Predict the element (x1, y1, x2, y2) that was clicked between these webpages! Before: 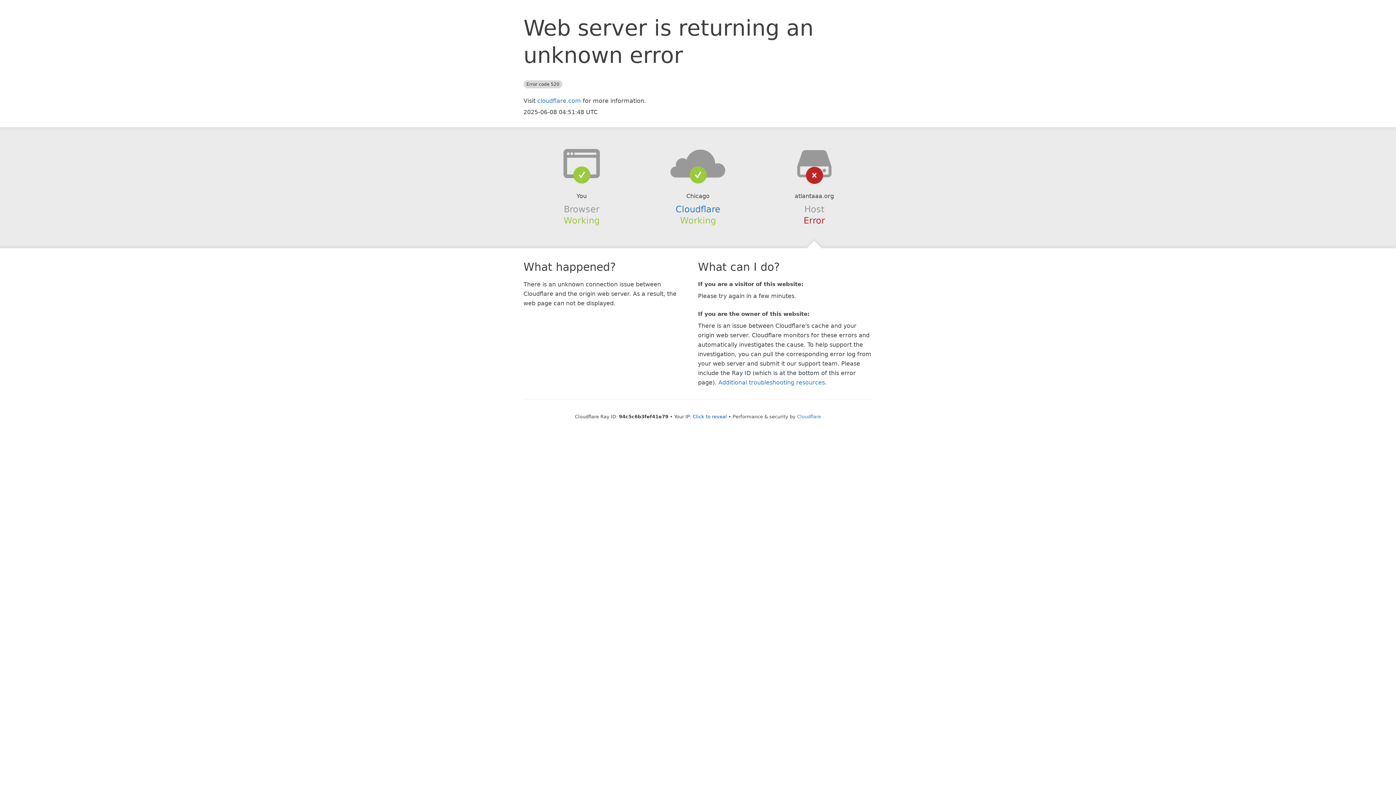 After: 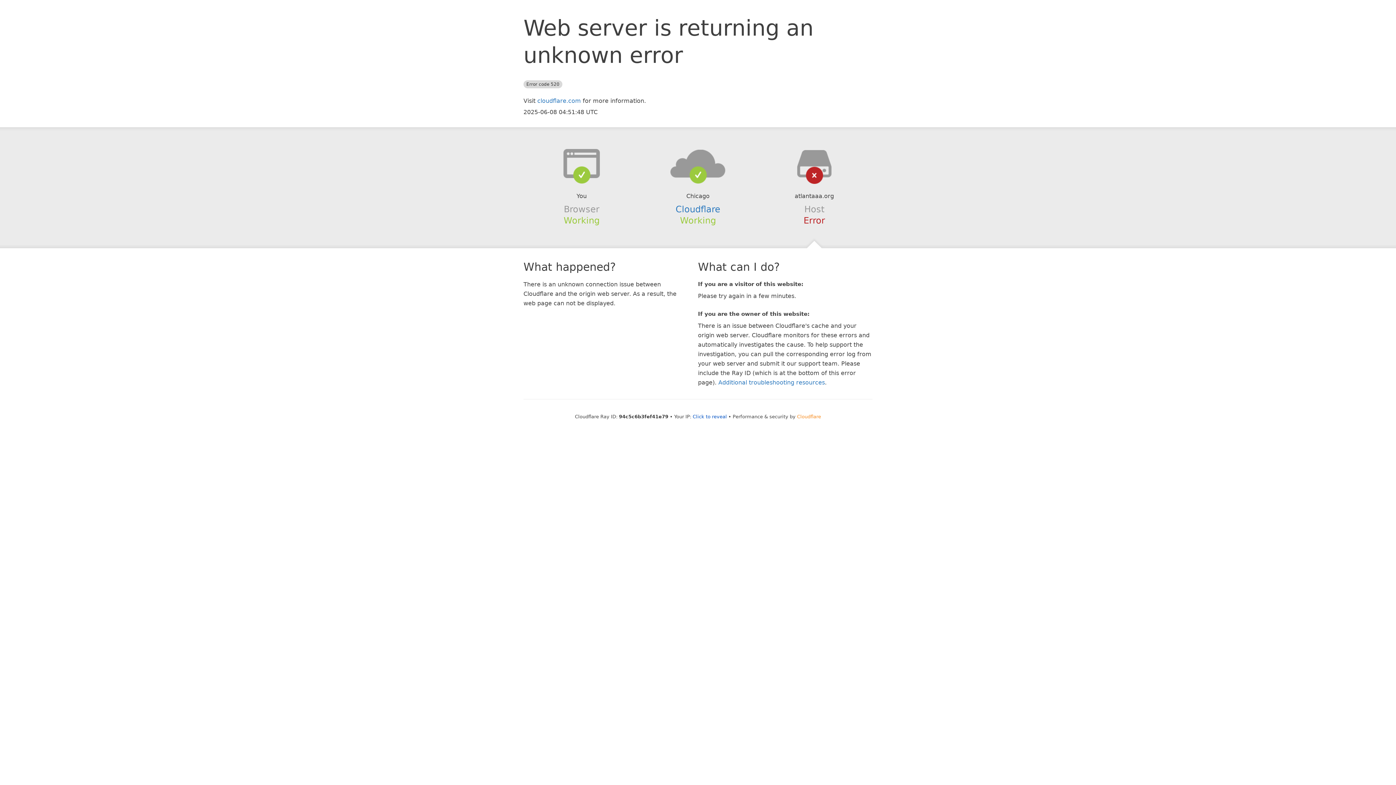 Action: label: Cloudflare bbox: (797, 414, 821, 419)